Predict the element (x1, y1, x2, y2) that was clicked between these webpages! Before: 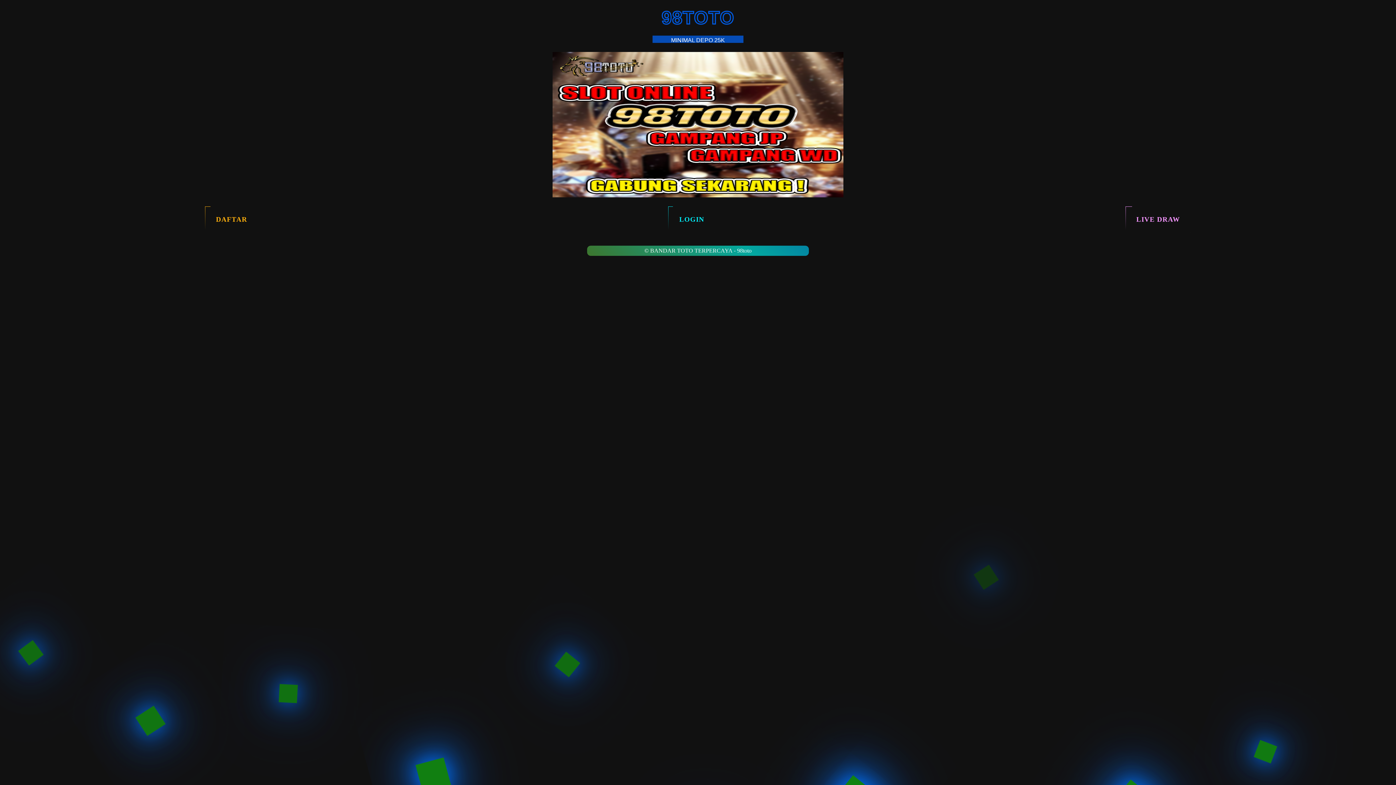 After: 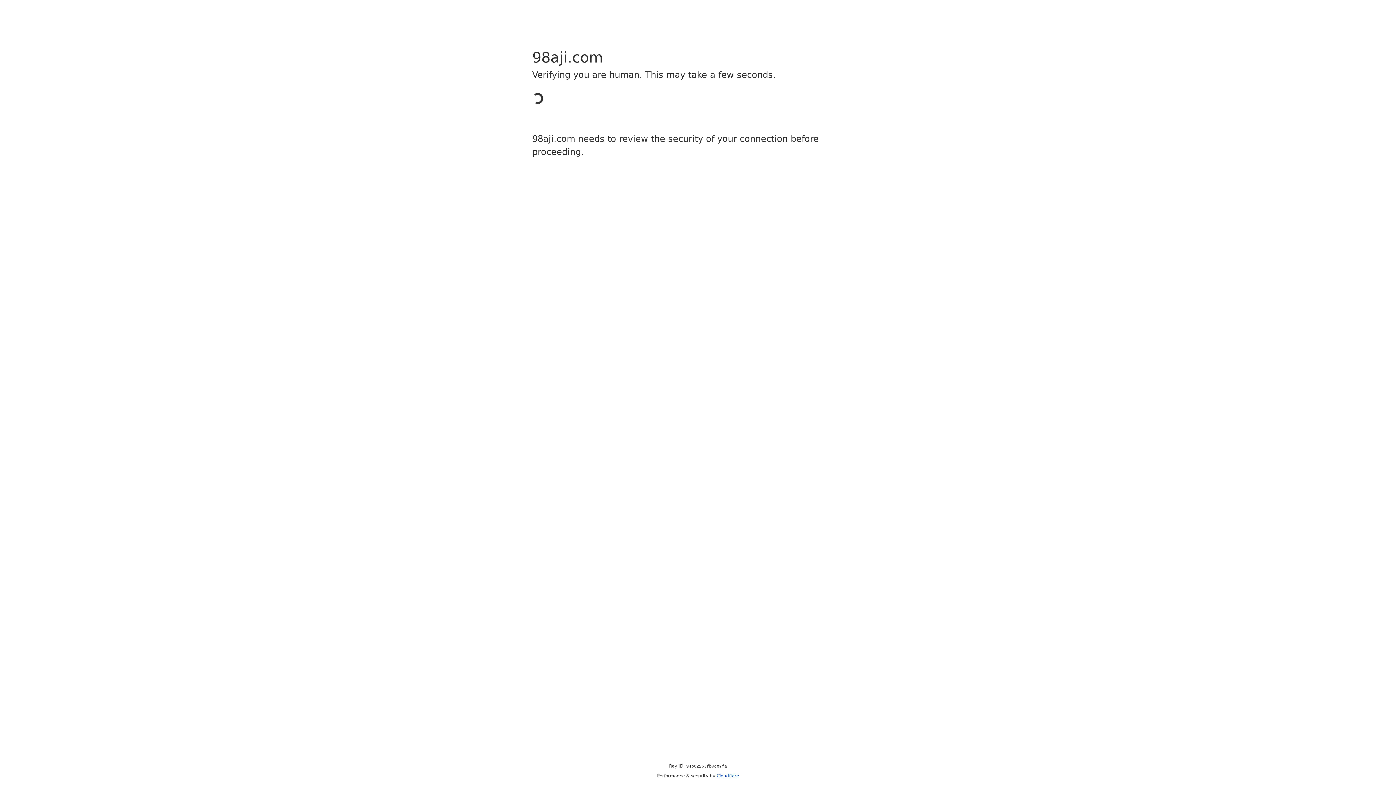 Action: label: LIVE DRAW bbox: (1125, 206, 1191, 232)